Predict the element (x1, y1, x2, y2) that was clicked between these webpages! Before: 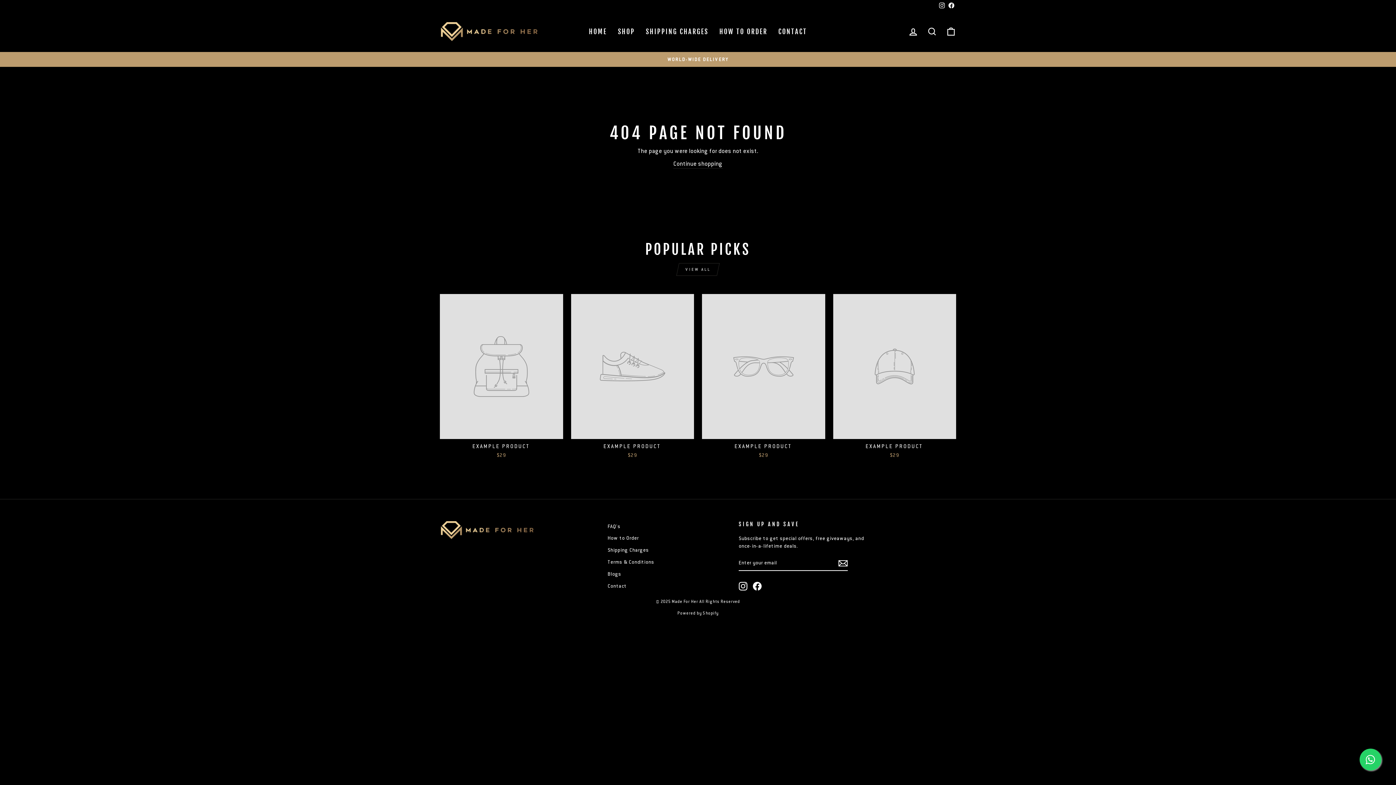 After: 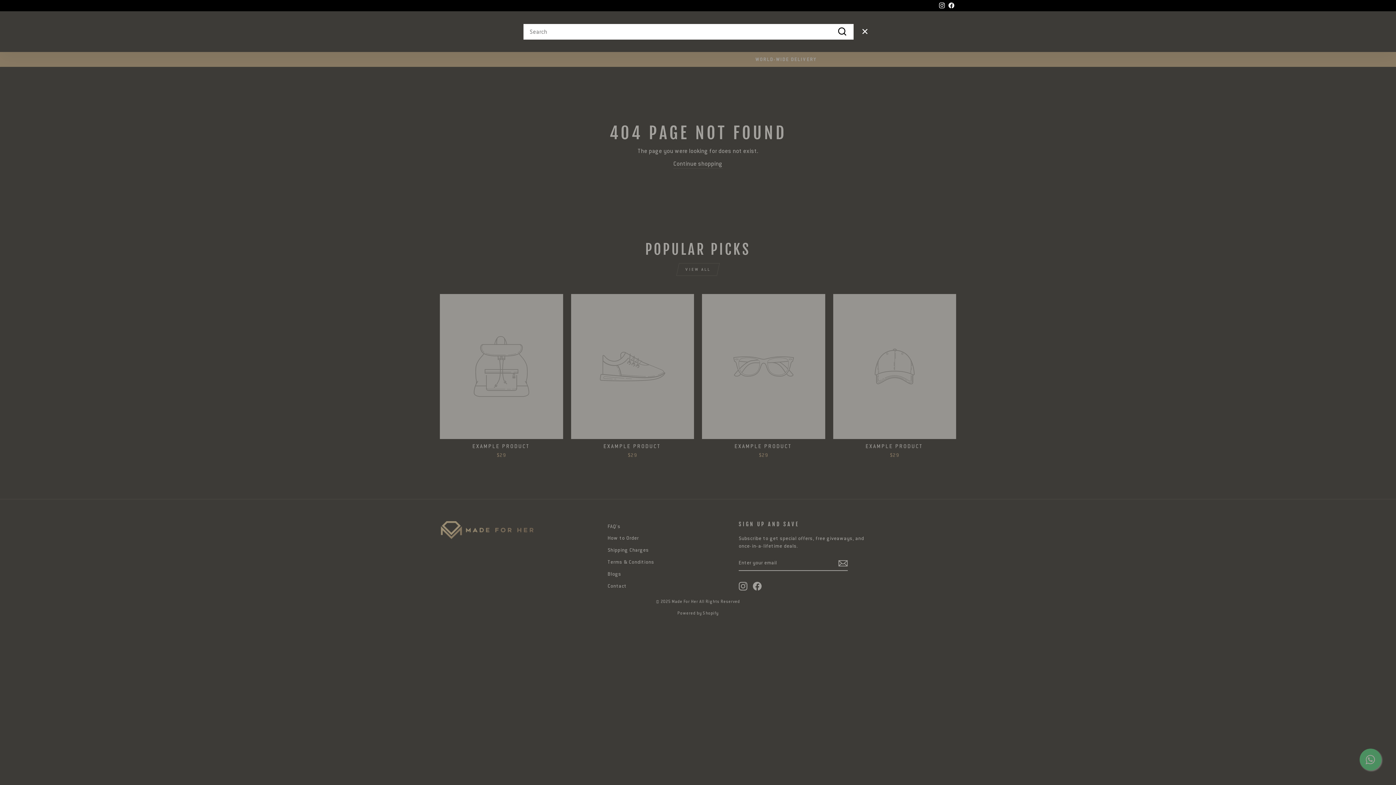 Action: label: SEARCH bbox: (922, 23, 941, 39)